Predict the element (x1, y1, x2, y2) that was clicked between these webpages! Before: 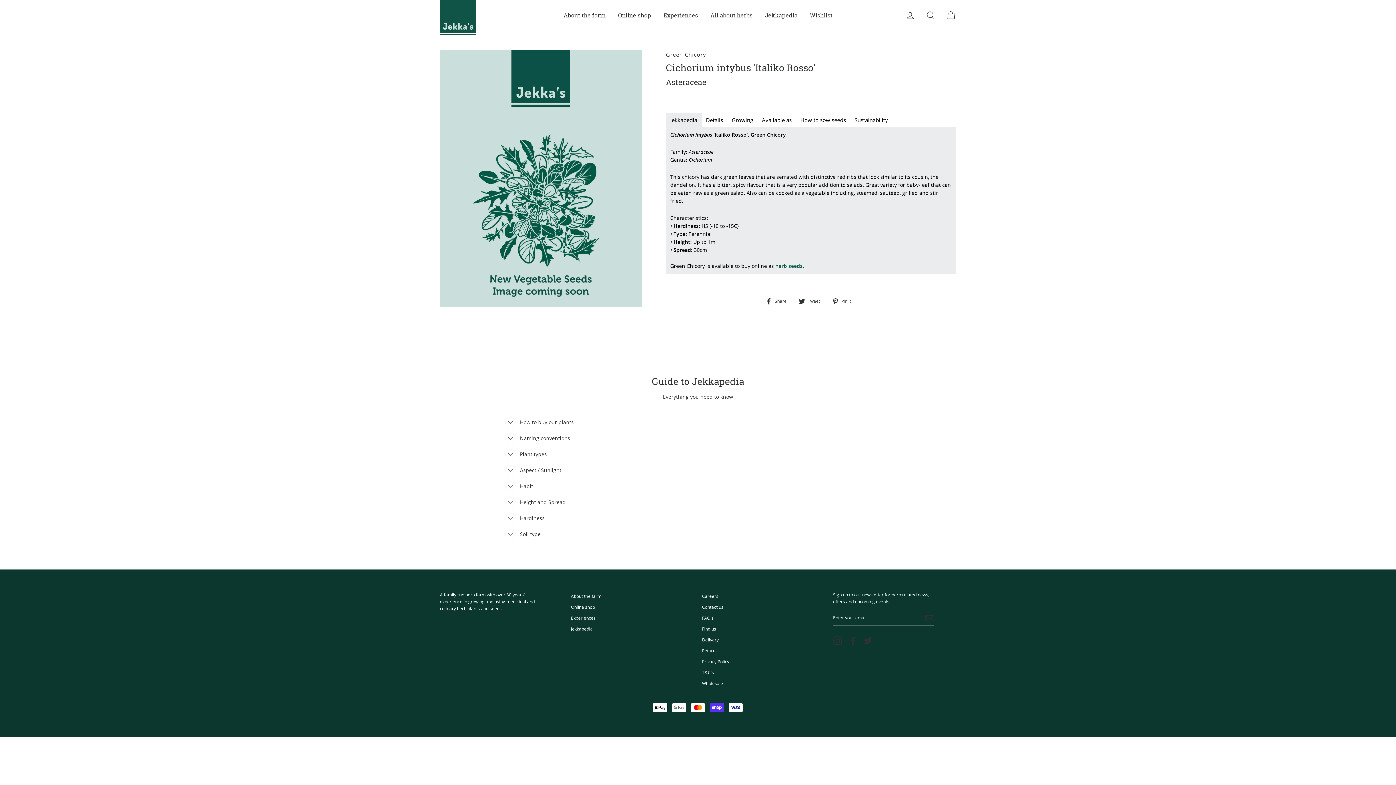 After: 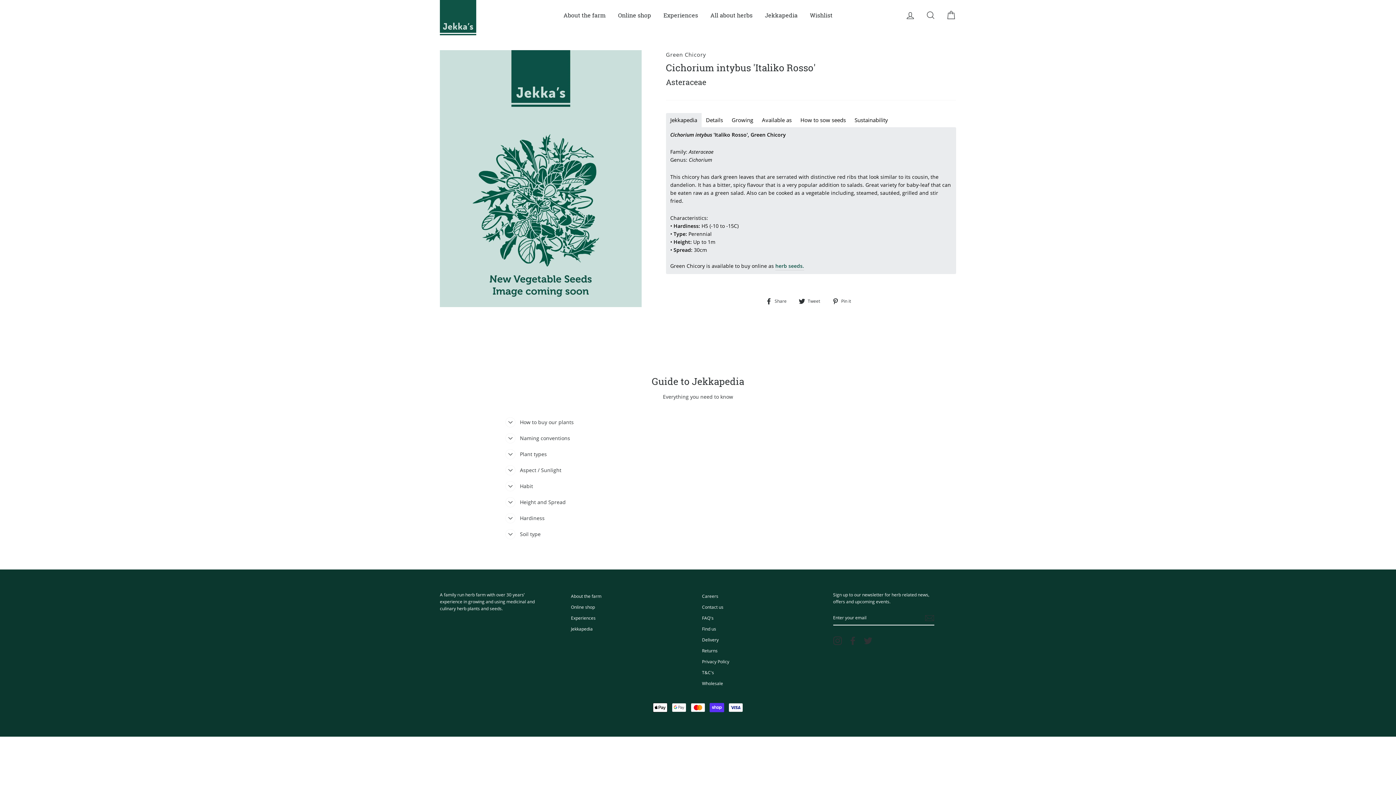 Action: bbox: (832, 296, 856, 304) label:  Pin it
Pin on Pinterest